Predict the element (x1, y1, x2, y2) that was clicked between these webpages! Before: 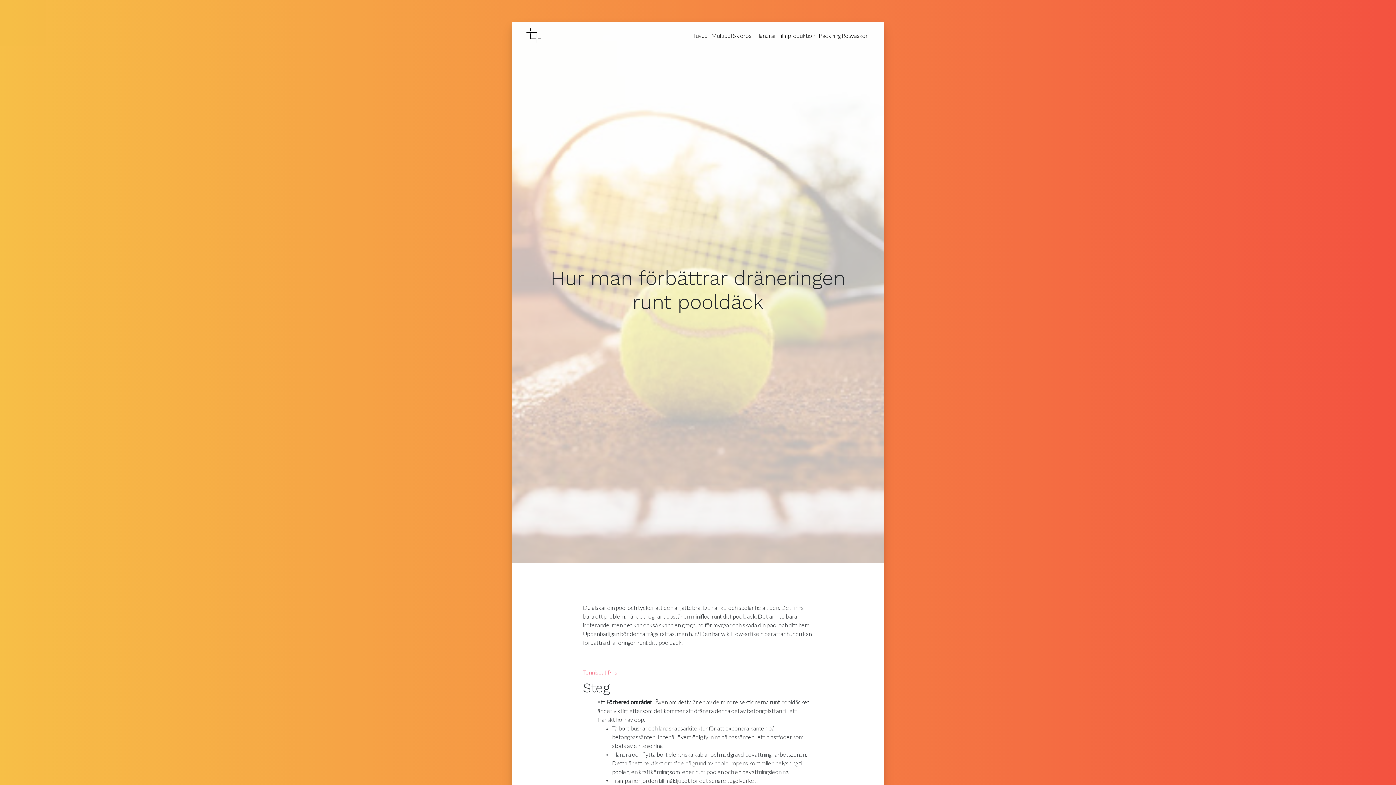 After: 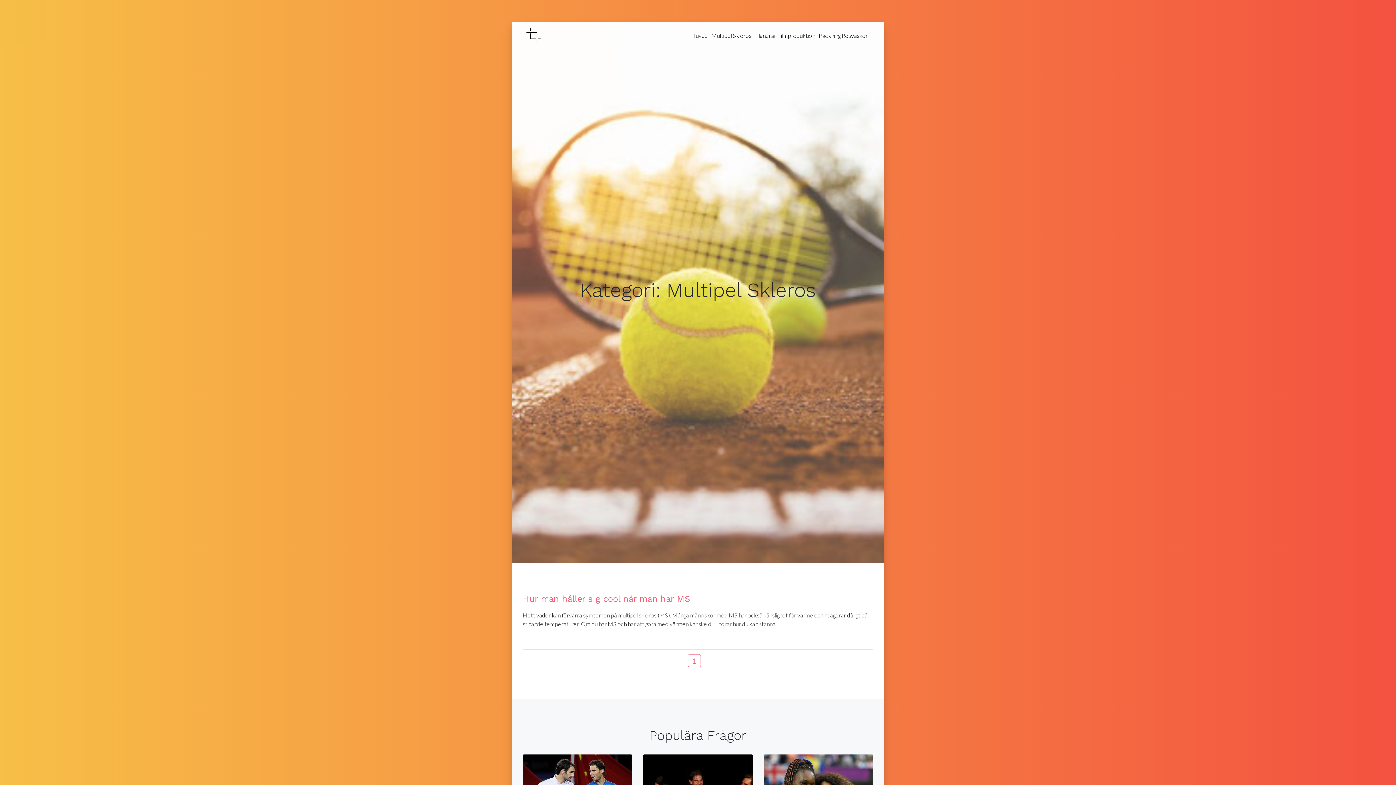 Action: bbox: (709, 29, 753, 41) label: Multipel Skleros